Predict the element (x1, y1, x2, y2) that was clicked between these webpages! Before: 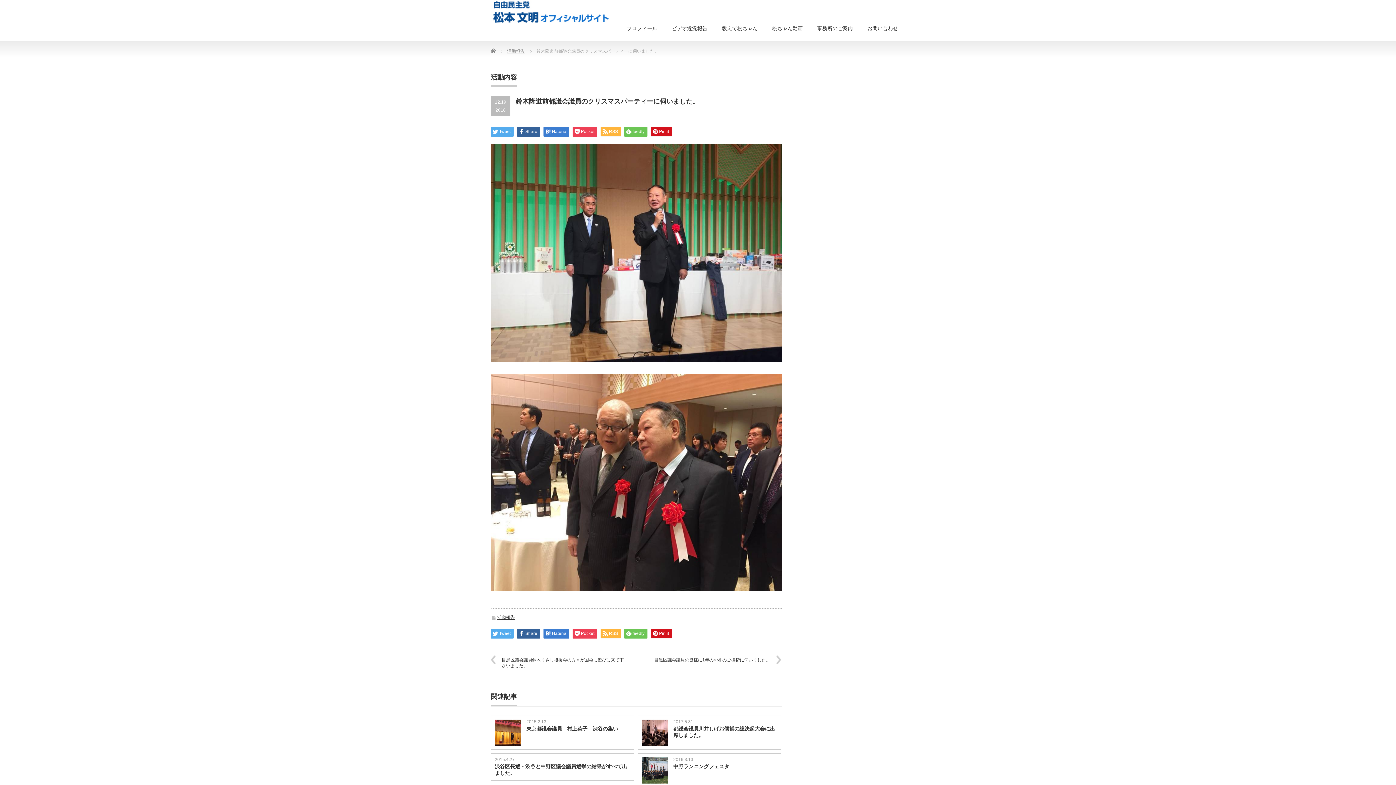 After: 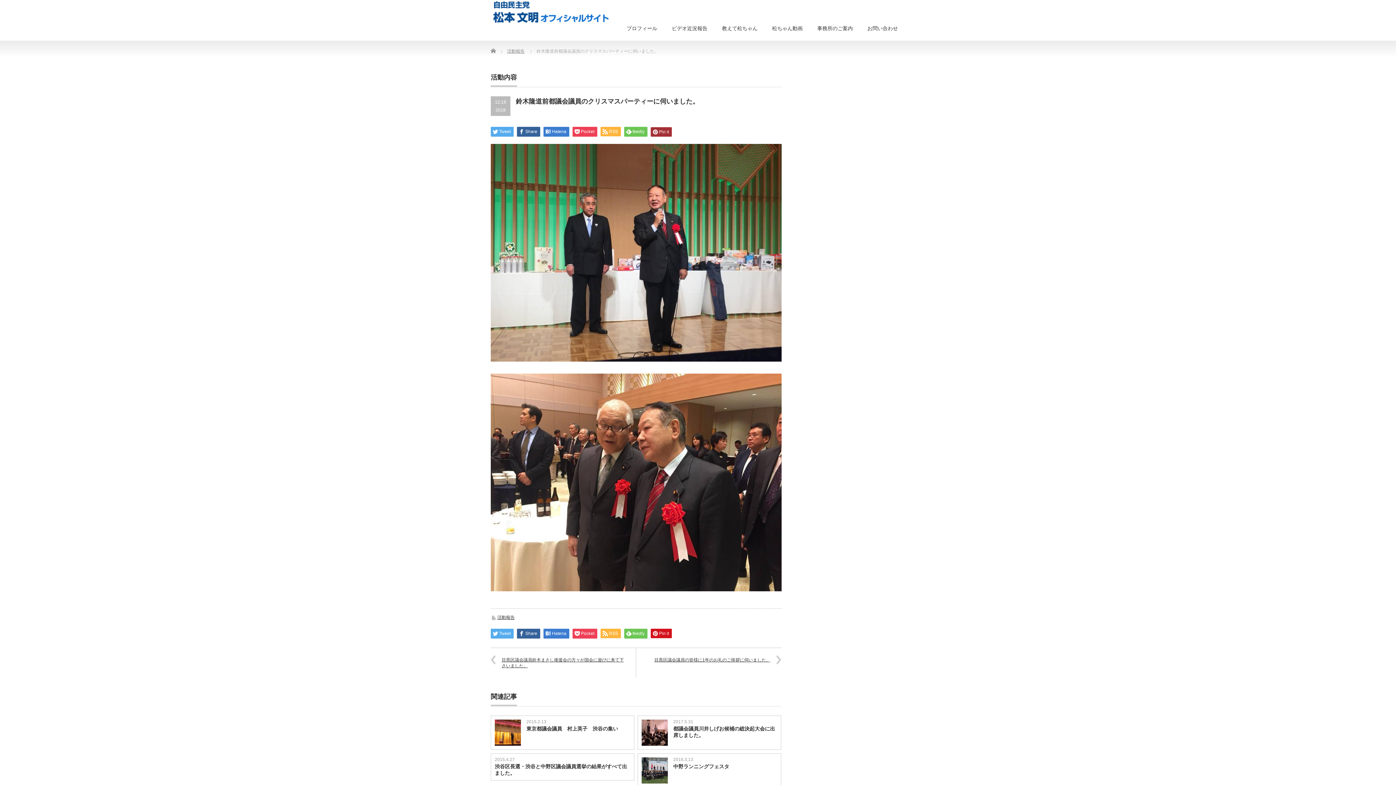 Action: label: Pin it bbox: (650, 126, 672, 136)